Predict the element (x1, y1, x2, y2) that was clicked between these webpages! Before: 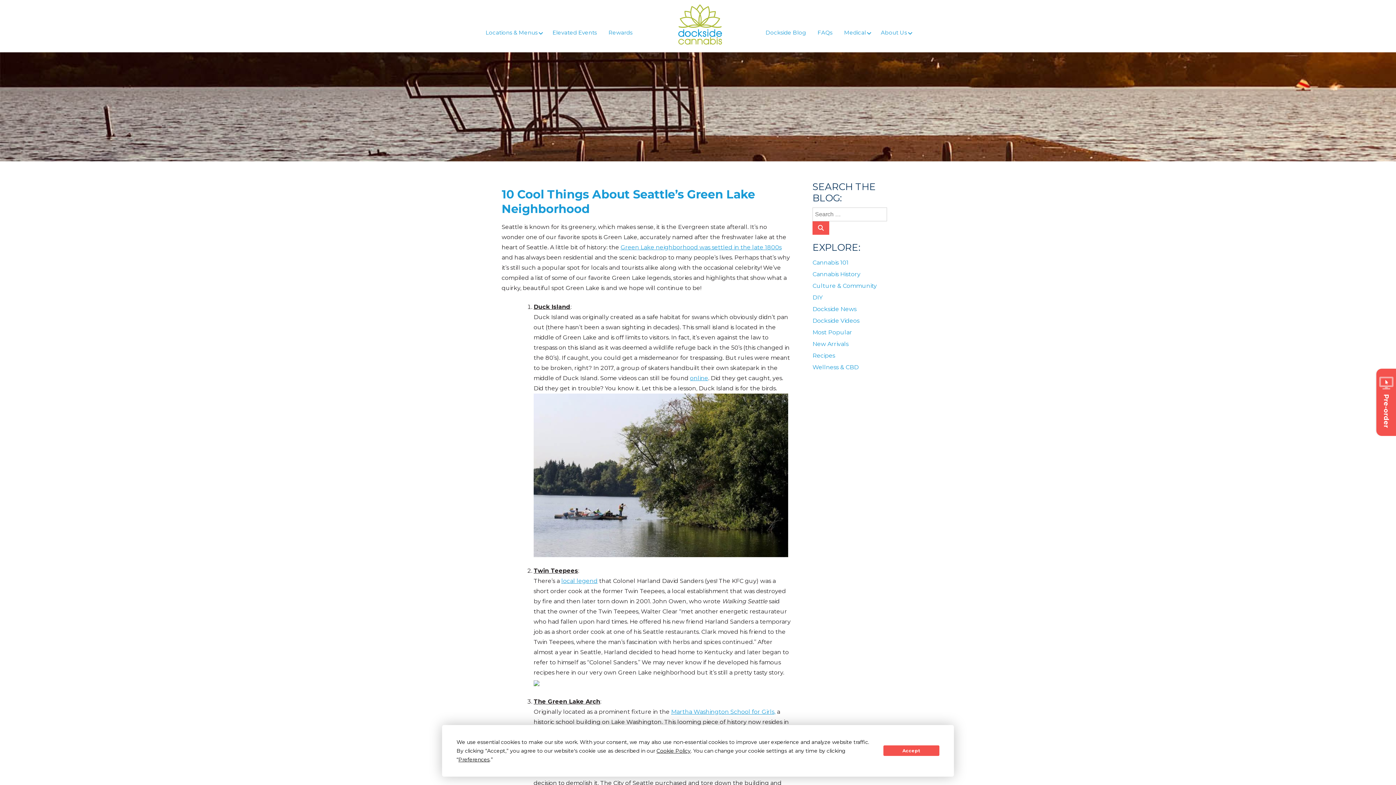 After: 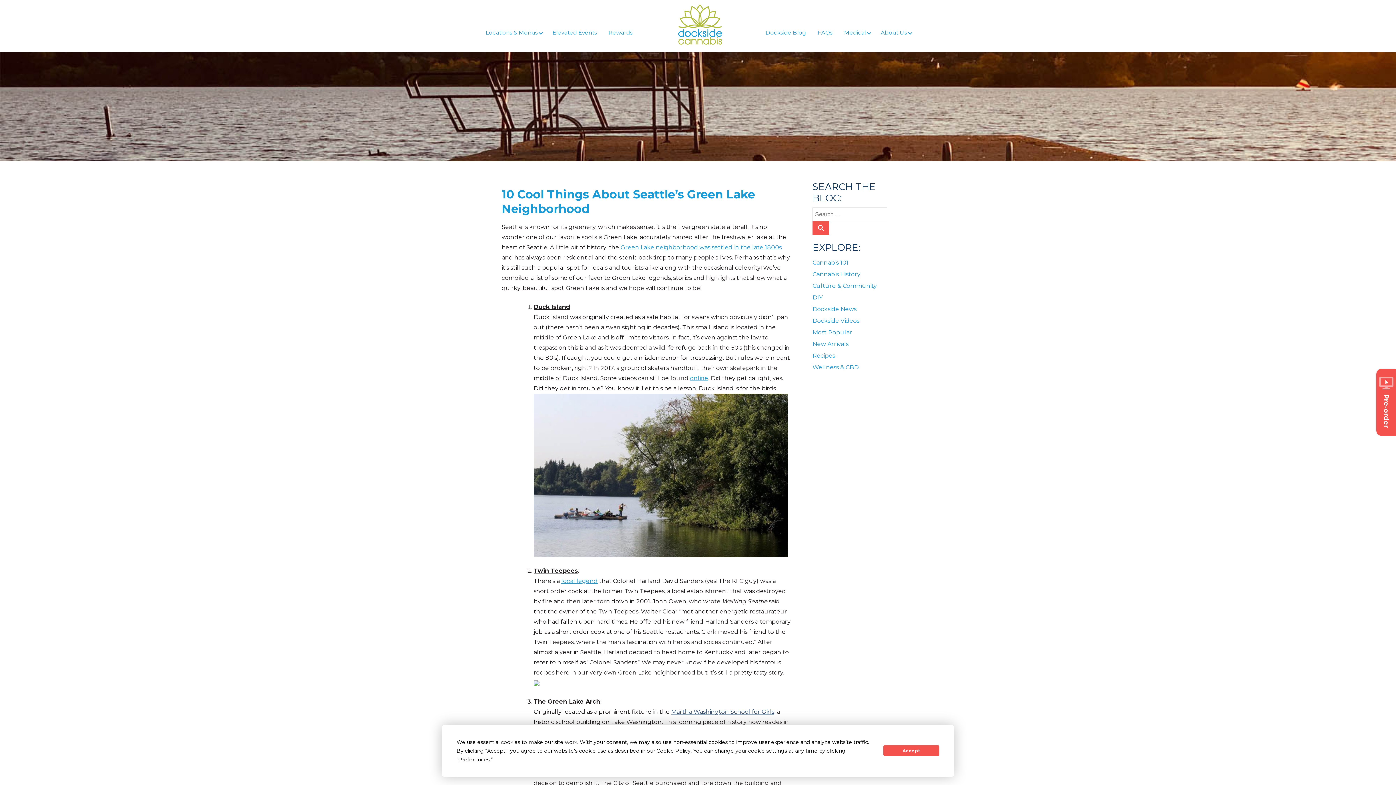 Action: bbox: (671, 708, 775, 715) label: Martha Washington School for Girls,